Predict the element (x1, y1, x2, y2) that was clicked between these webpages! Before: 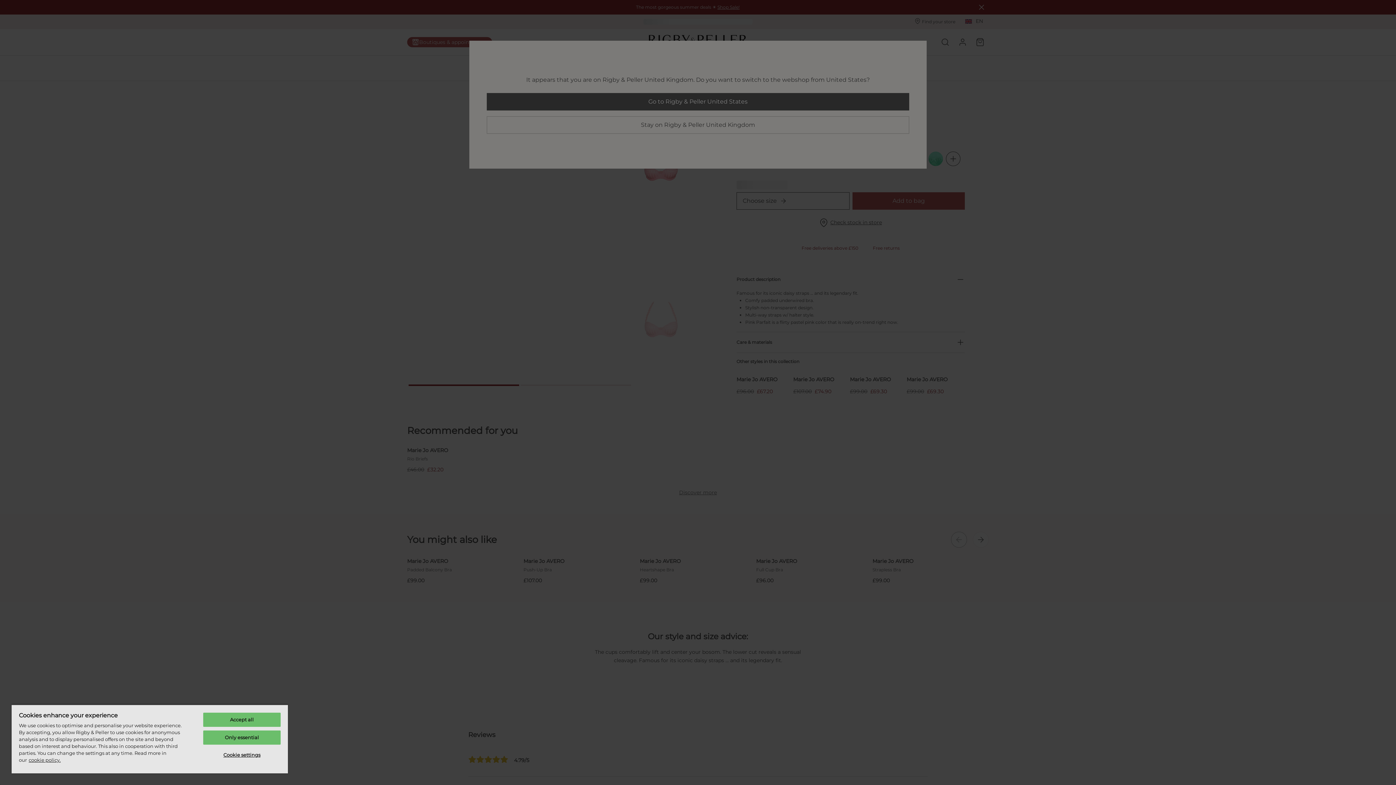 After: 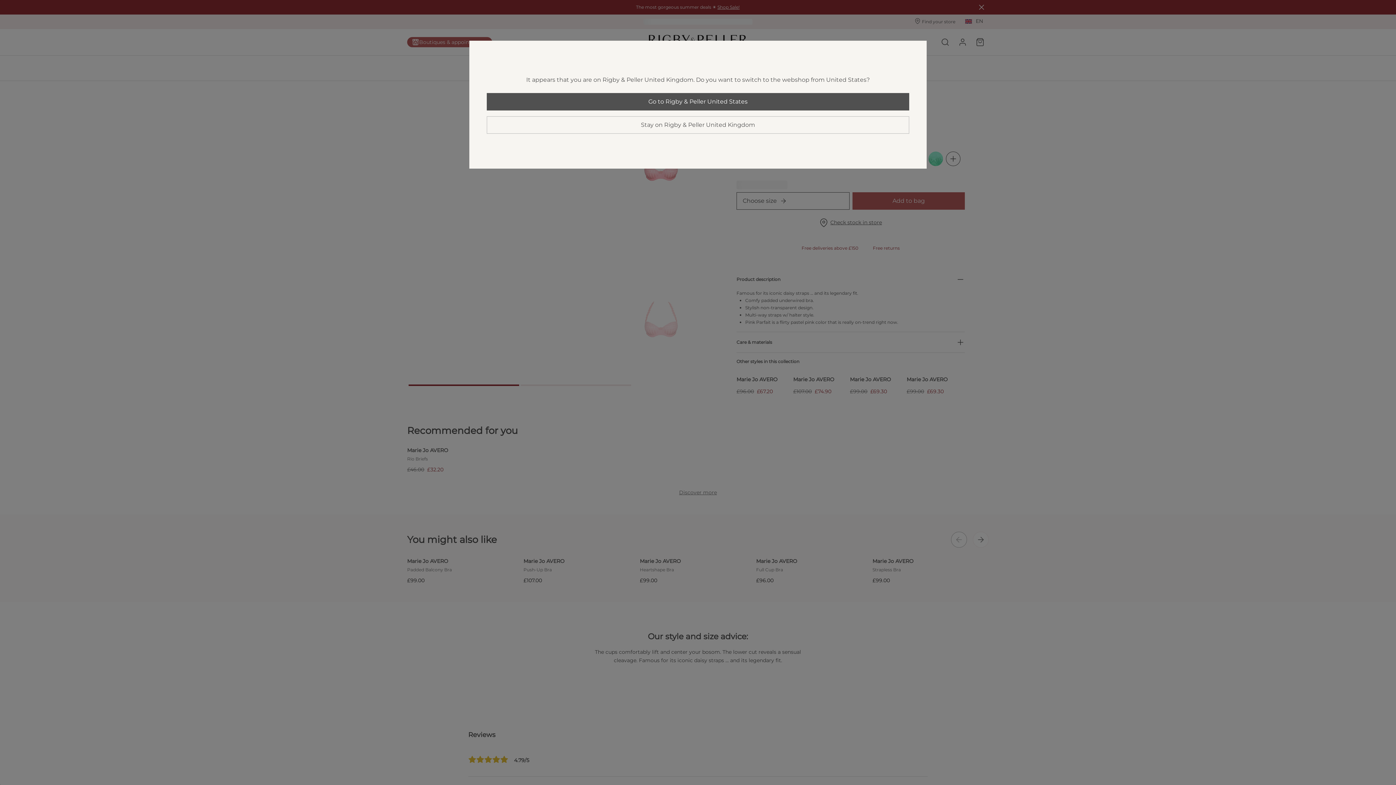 Action: label: Accept all bbox: (203, 713, 280, 727)